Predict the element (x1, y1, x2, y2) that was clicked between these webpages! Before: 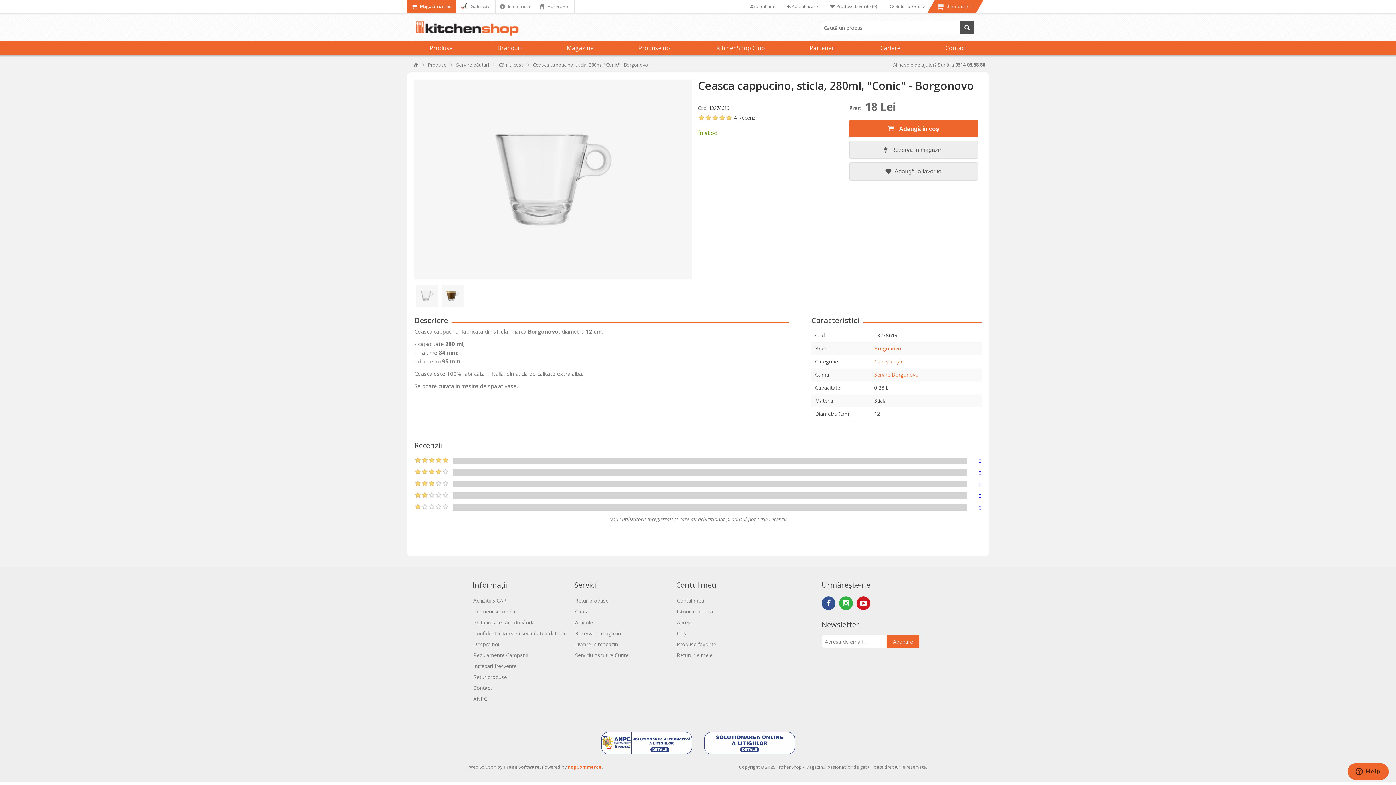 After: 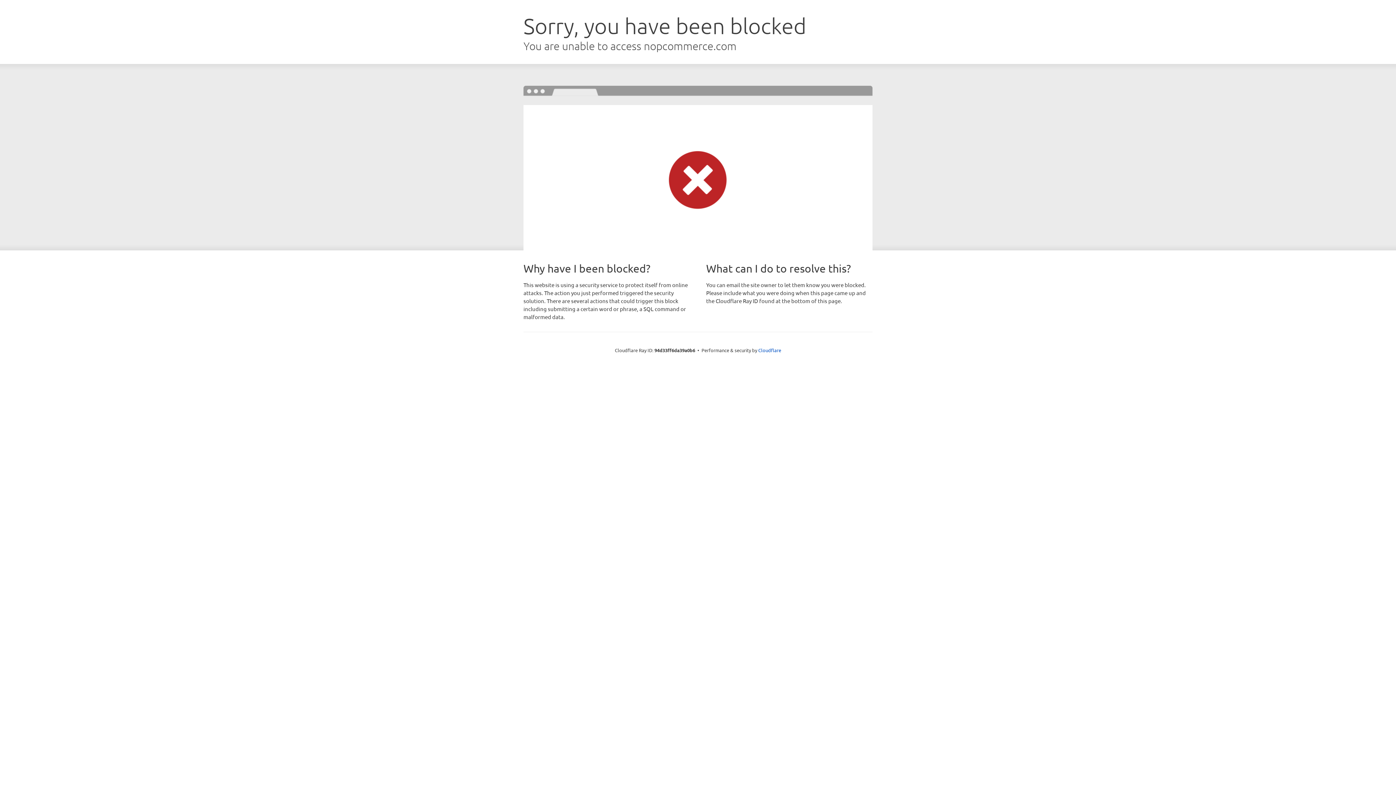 Action: label: nopCommerce bbox: (568, 764, 601, 770)